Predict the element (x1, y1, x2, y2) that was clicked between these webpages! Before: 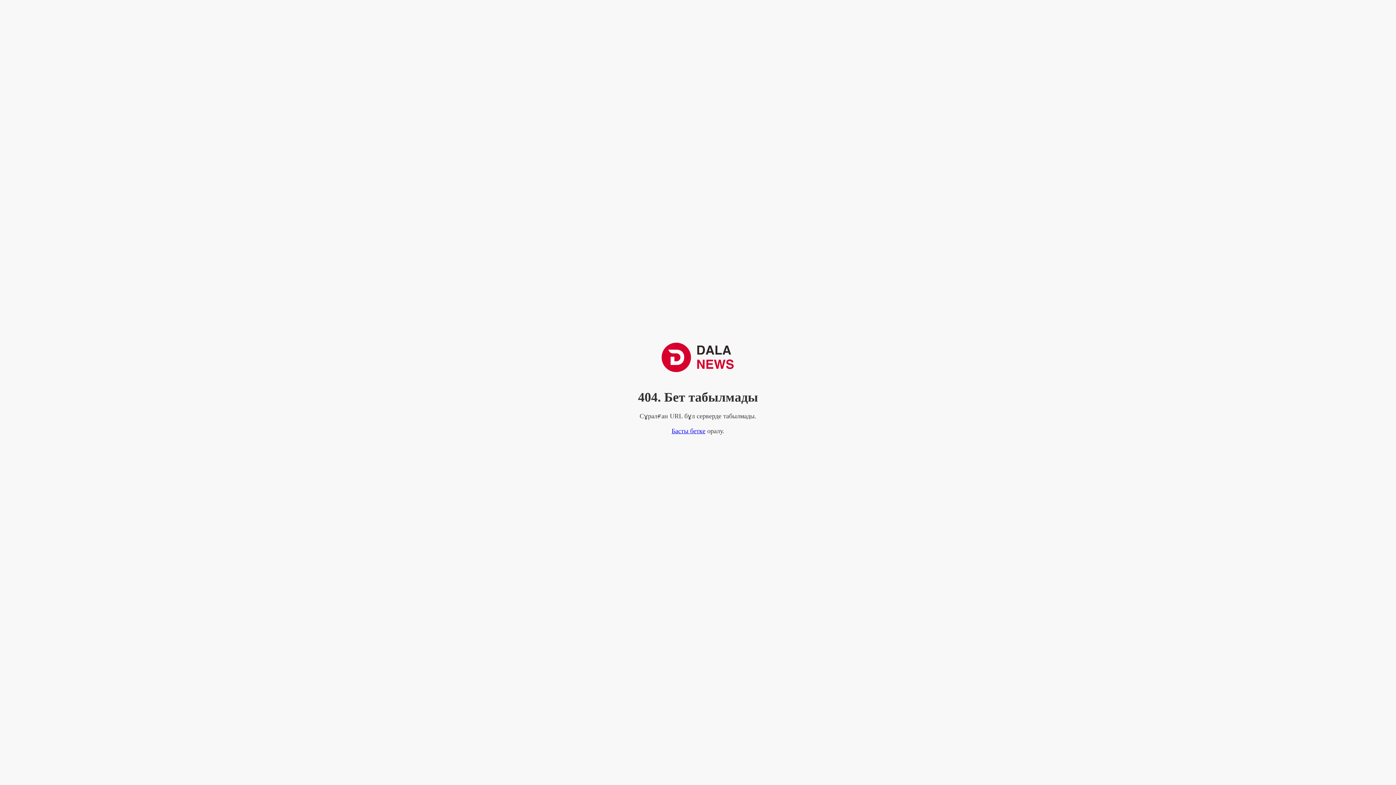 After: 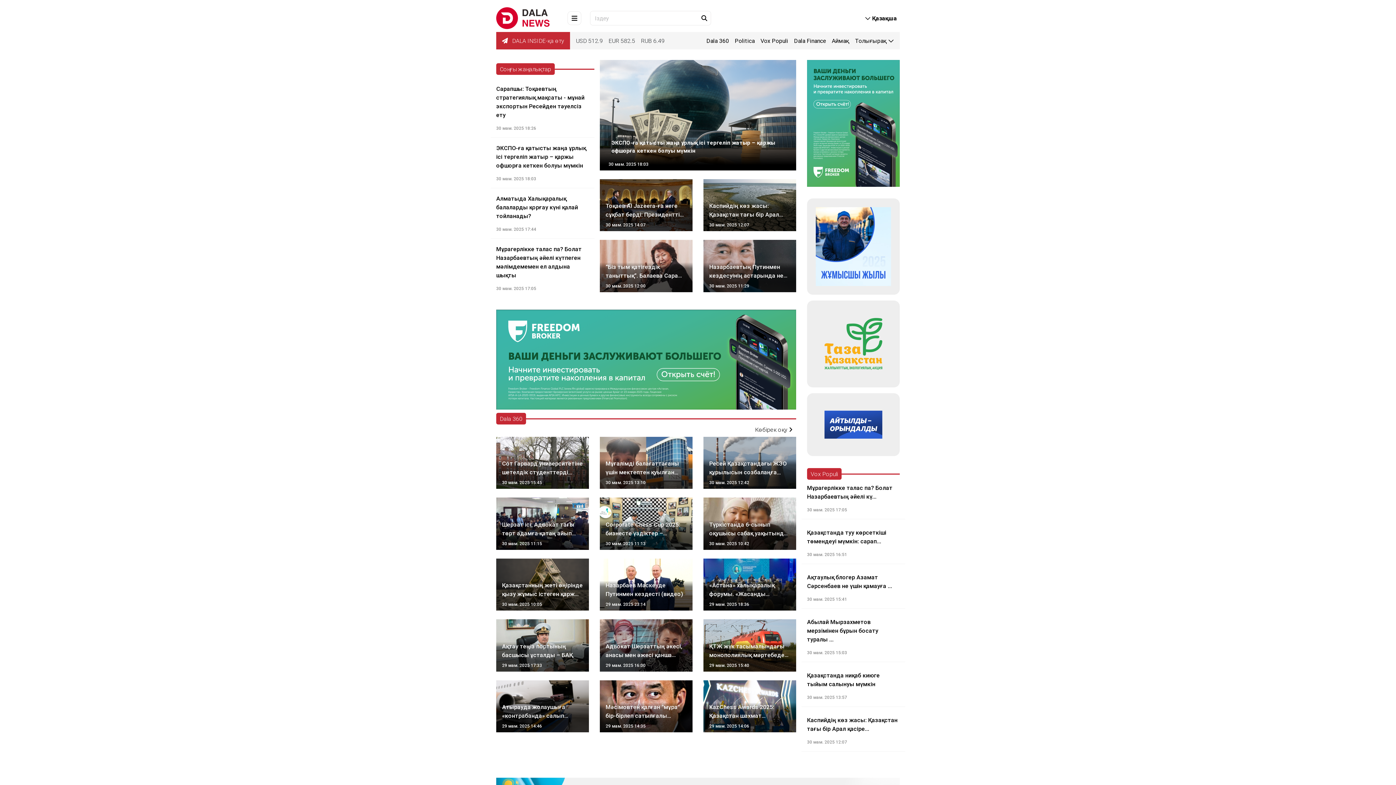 Action: bbox: (661, 374, 734, 380)